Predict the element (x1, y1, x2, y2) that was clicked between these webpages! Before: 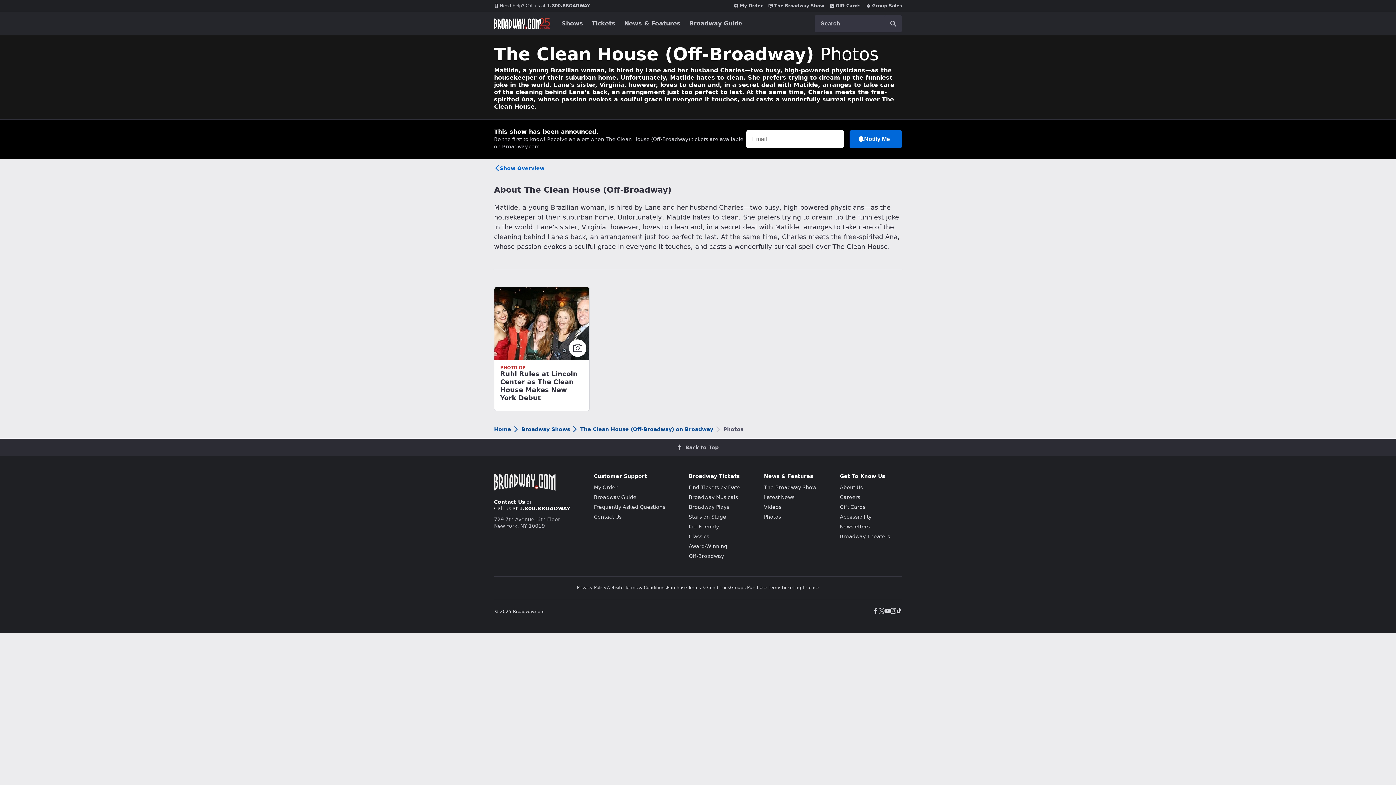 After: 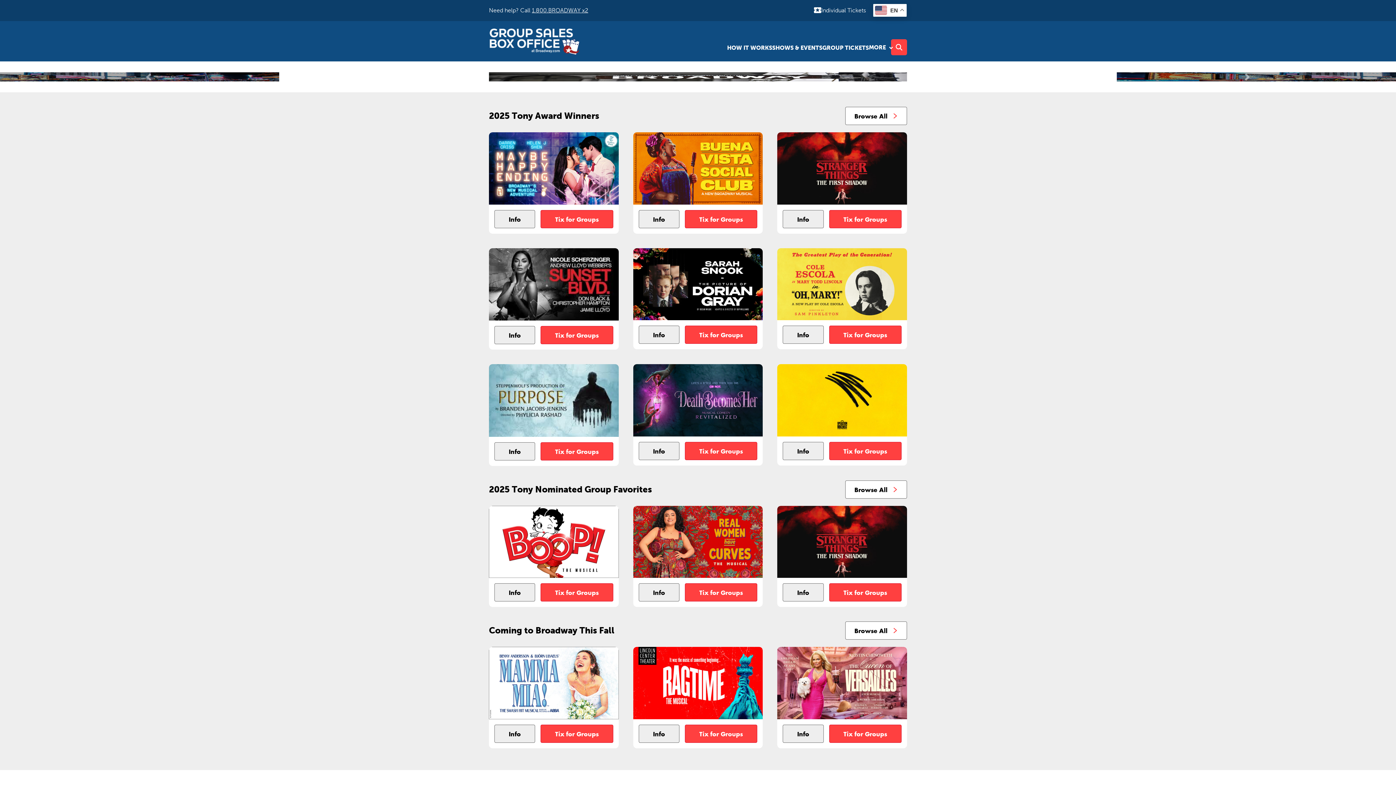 Action: bbox: (866, 2, 902, 8) label: Group Sales